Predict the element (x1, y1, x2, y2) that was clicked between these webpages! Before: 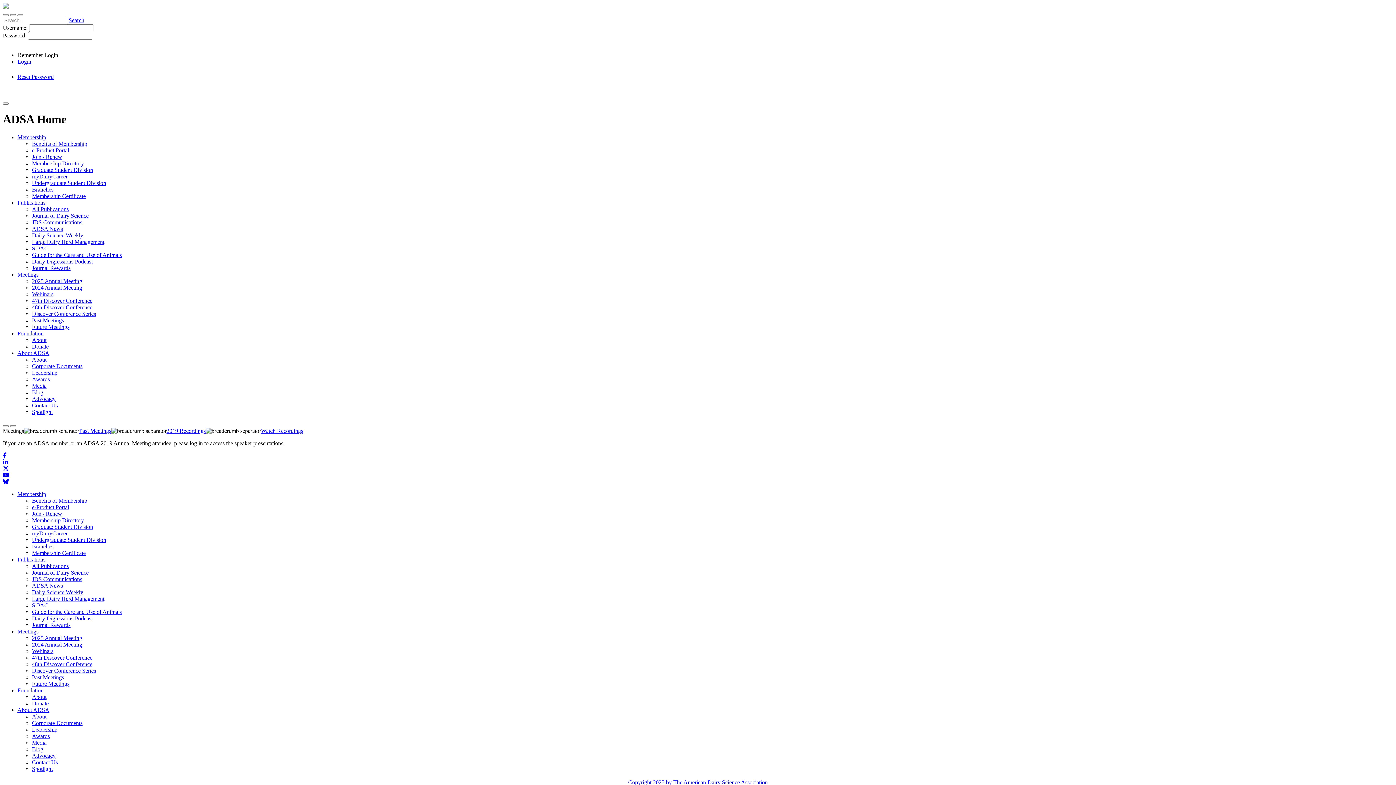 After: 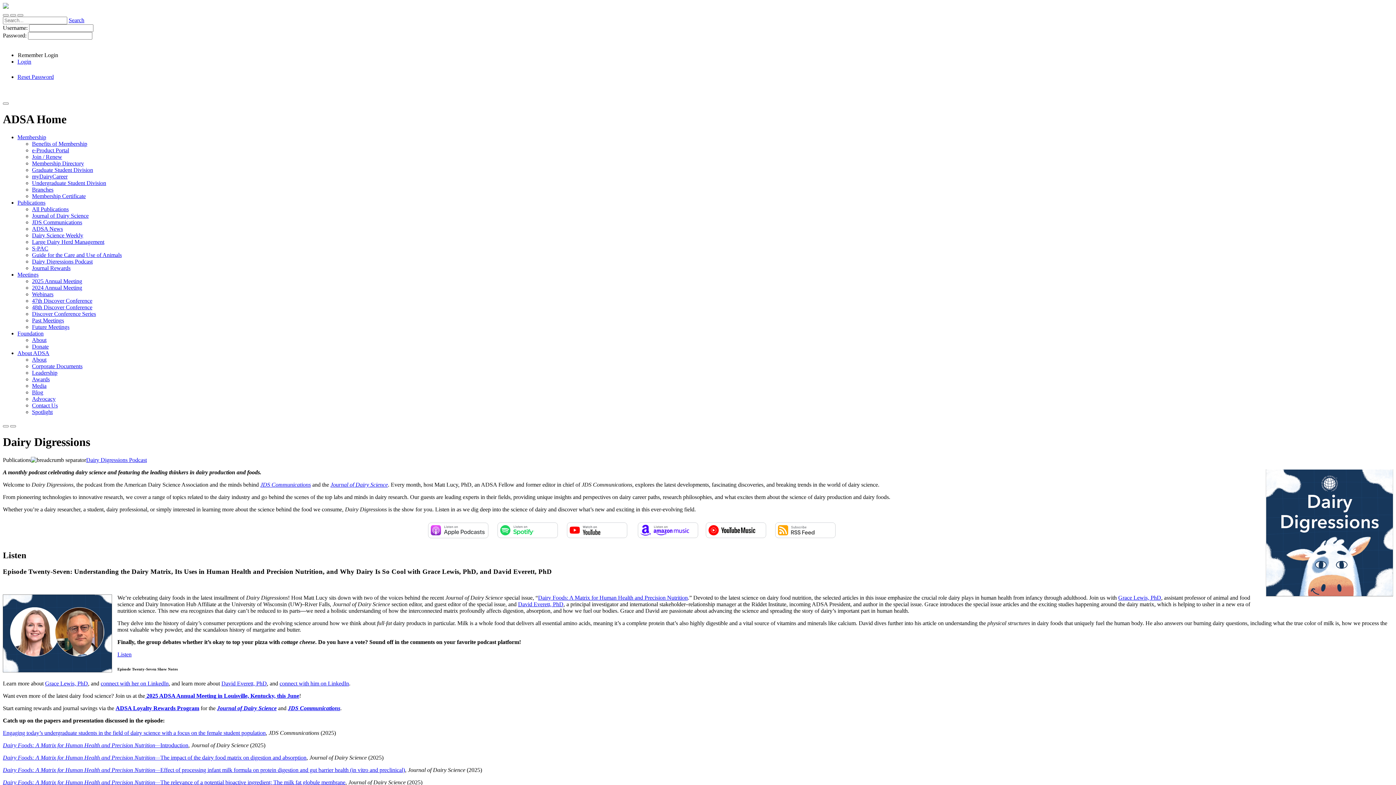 Action: label: Dairy Digressions Podcast bbox: (32, 258, 92, 264)